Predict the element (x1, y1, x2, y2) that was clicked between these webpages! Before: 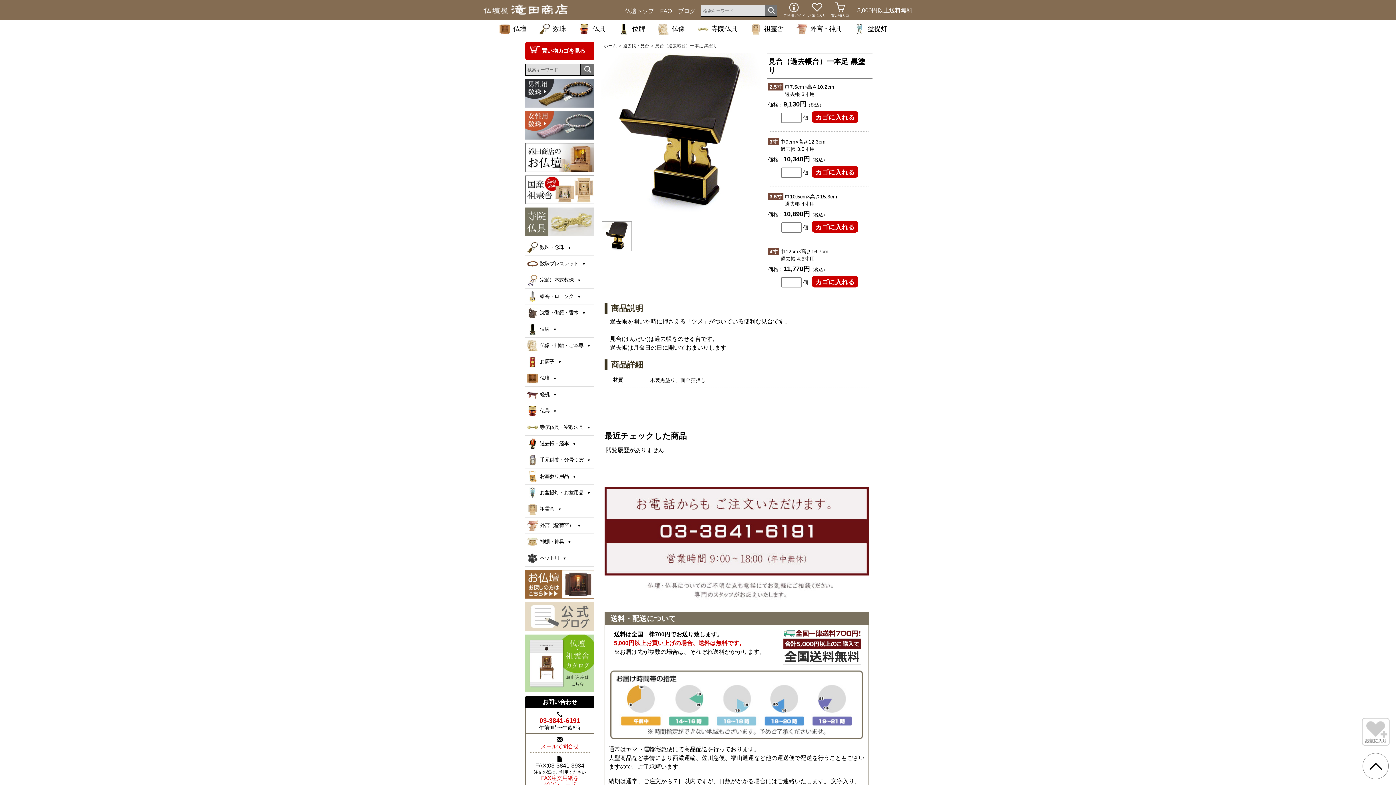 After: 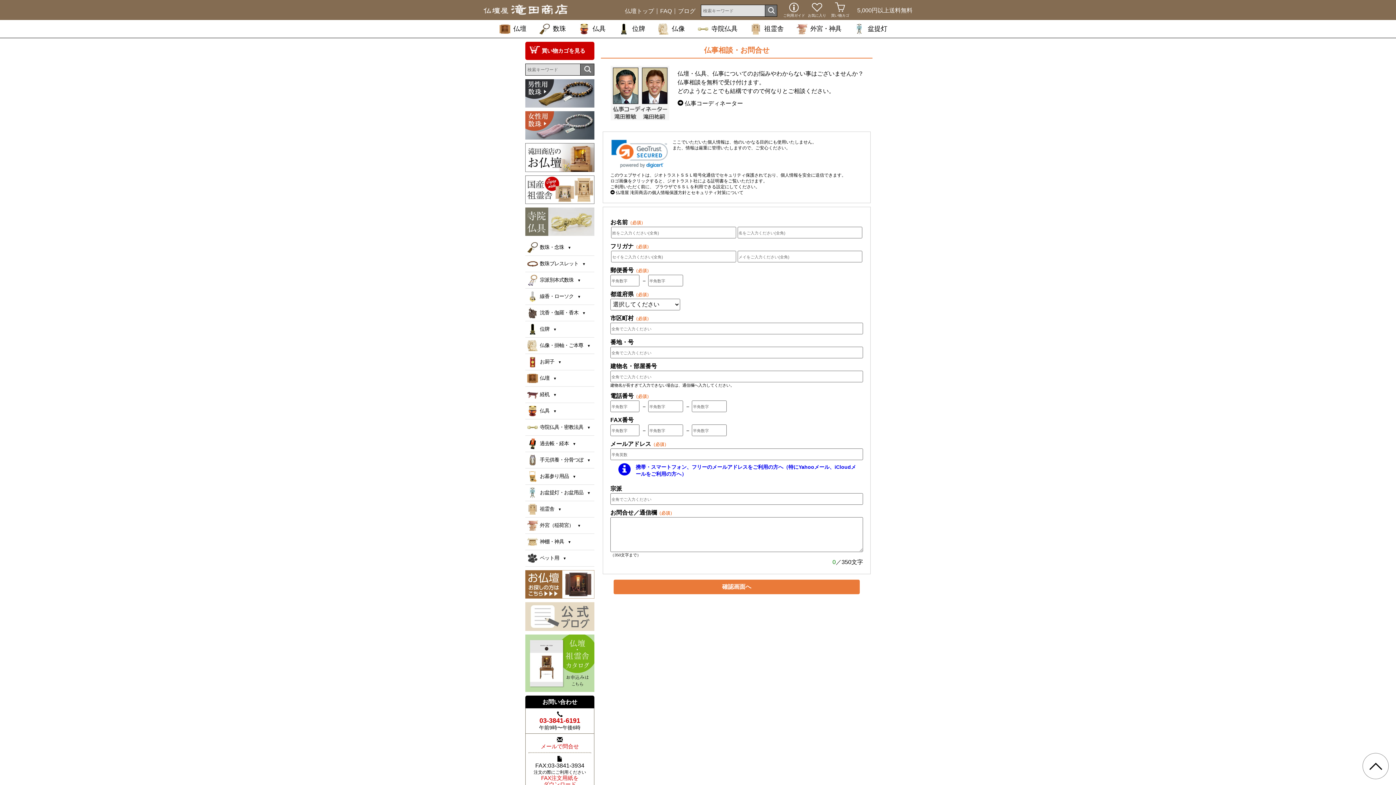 Action: label: 
メールで問合せ bbox: (525, 737, 594, 749)